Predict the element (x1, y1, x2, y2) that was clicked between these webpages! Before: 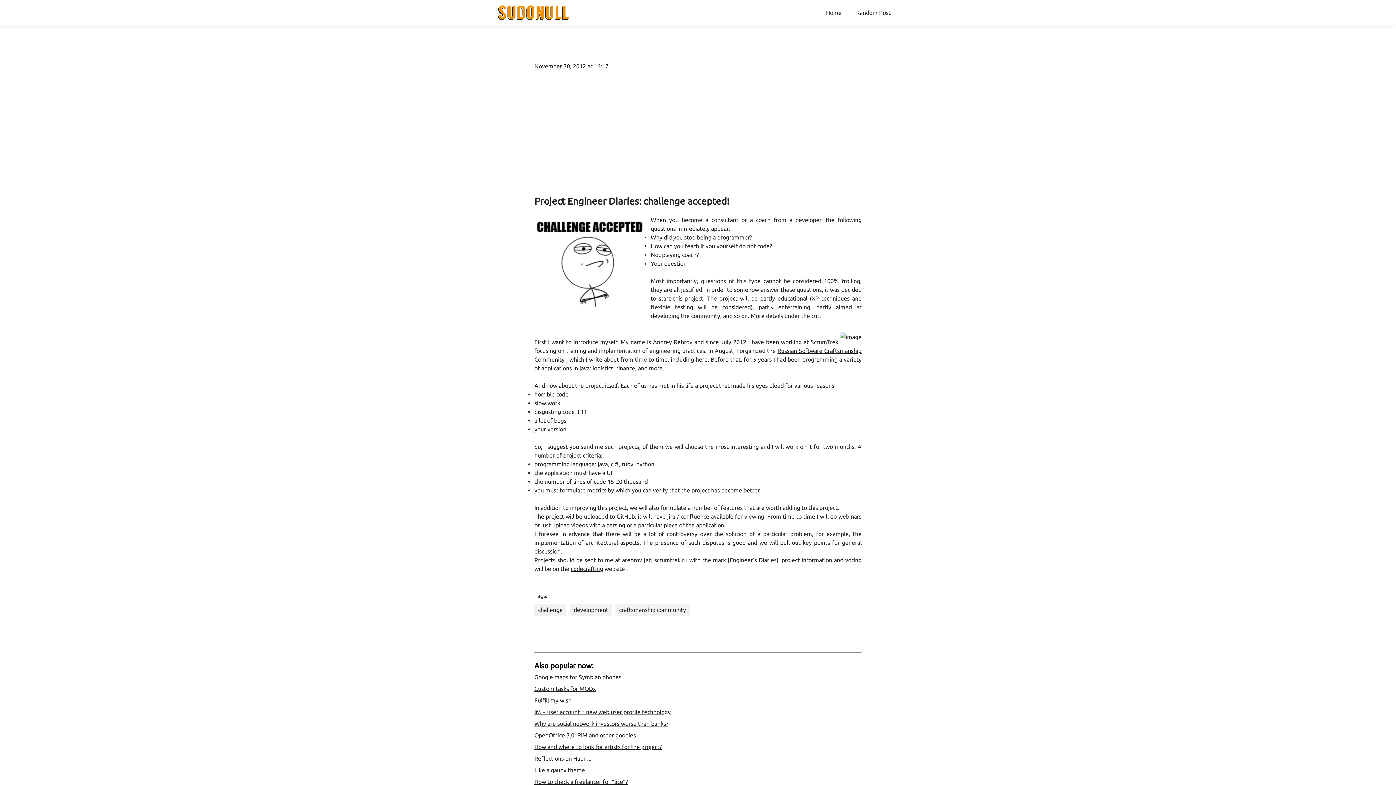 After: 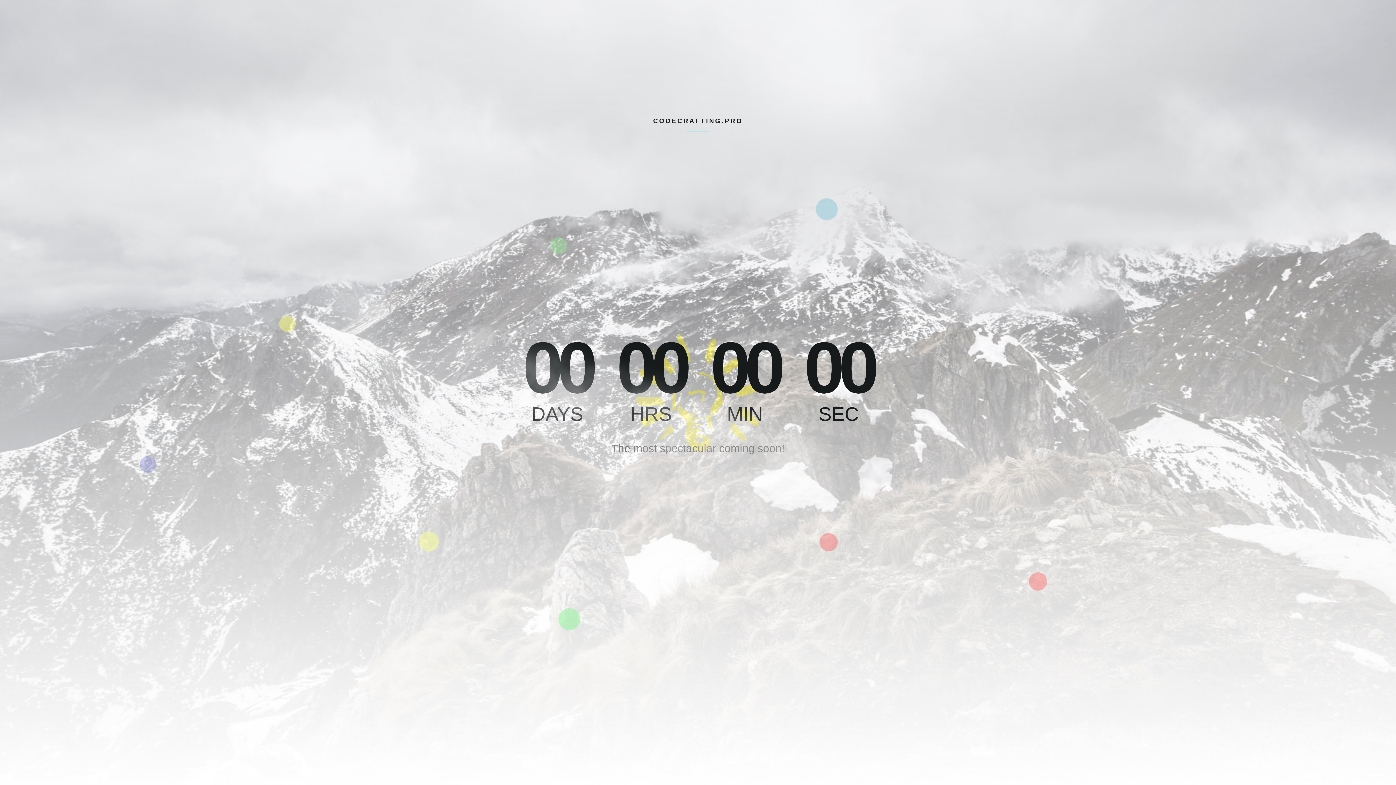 Action: bbox: (570, 565, 603, 572) label: codecrafting